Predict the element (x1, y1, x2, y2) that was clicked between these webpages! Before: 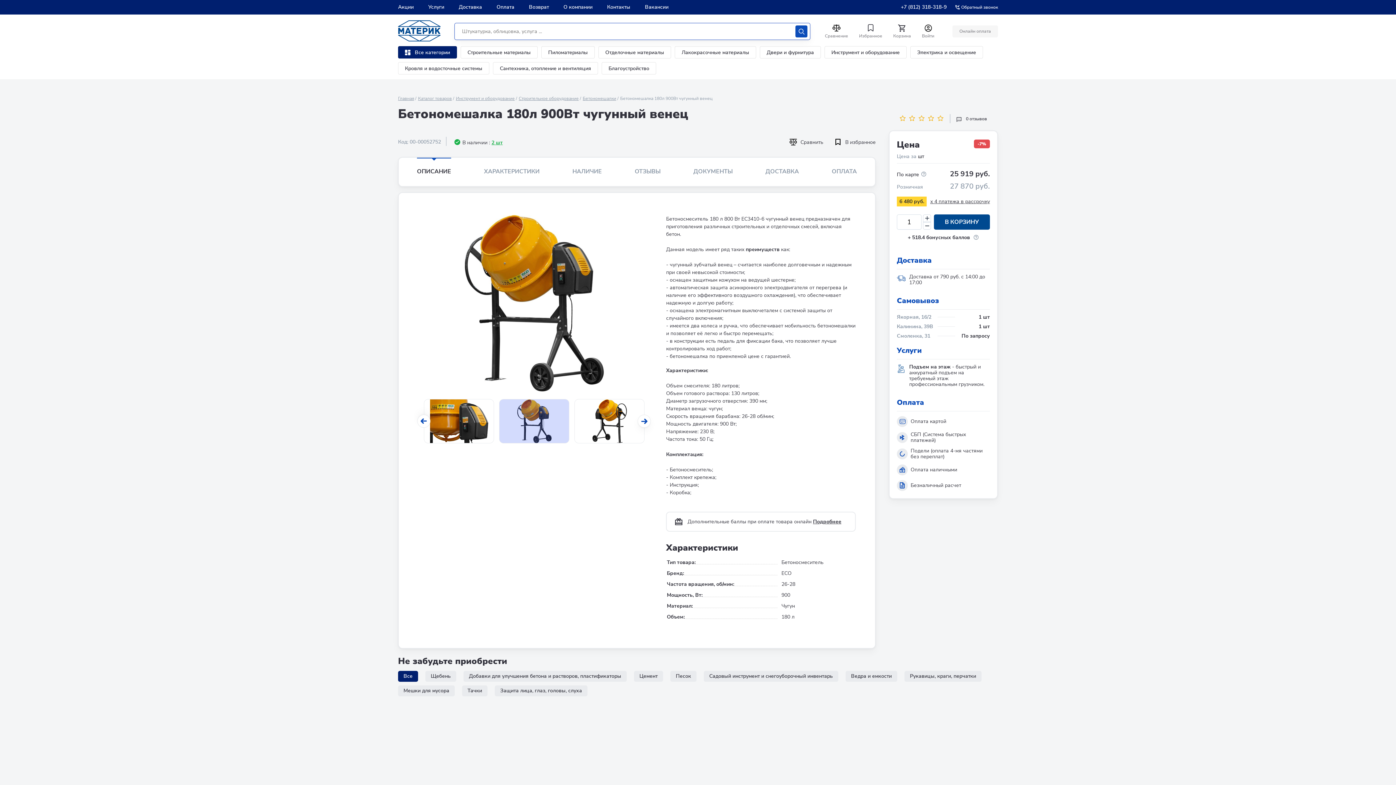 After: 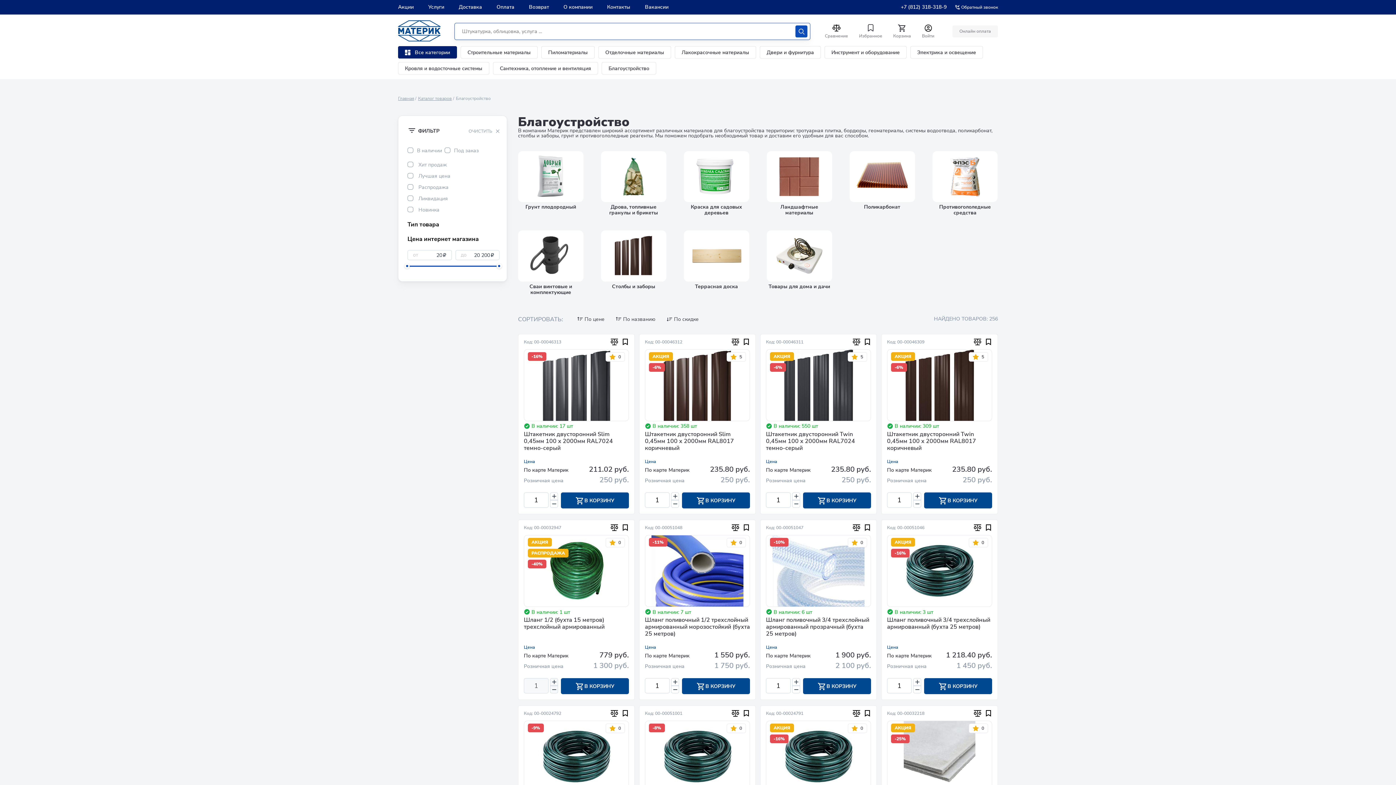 Action: bbox: (601, 62, 656, 74) label: Благоустройство